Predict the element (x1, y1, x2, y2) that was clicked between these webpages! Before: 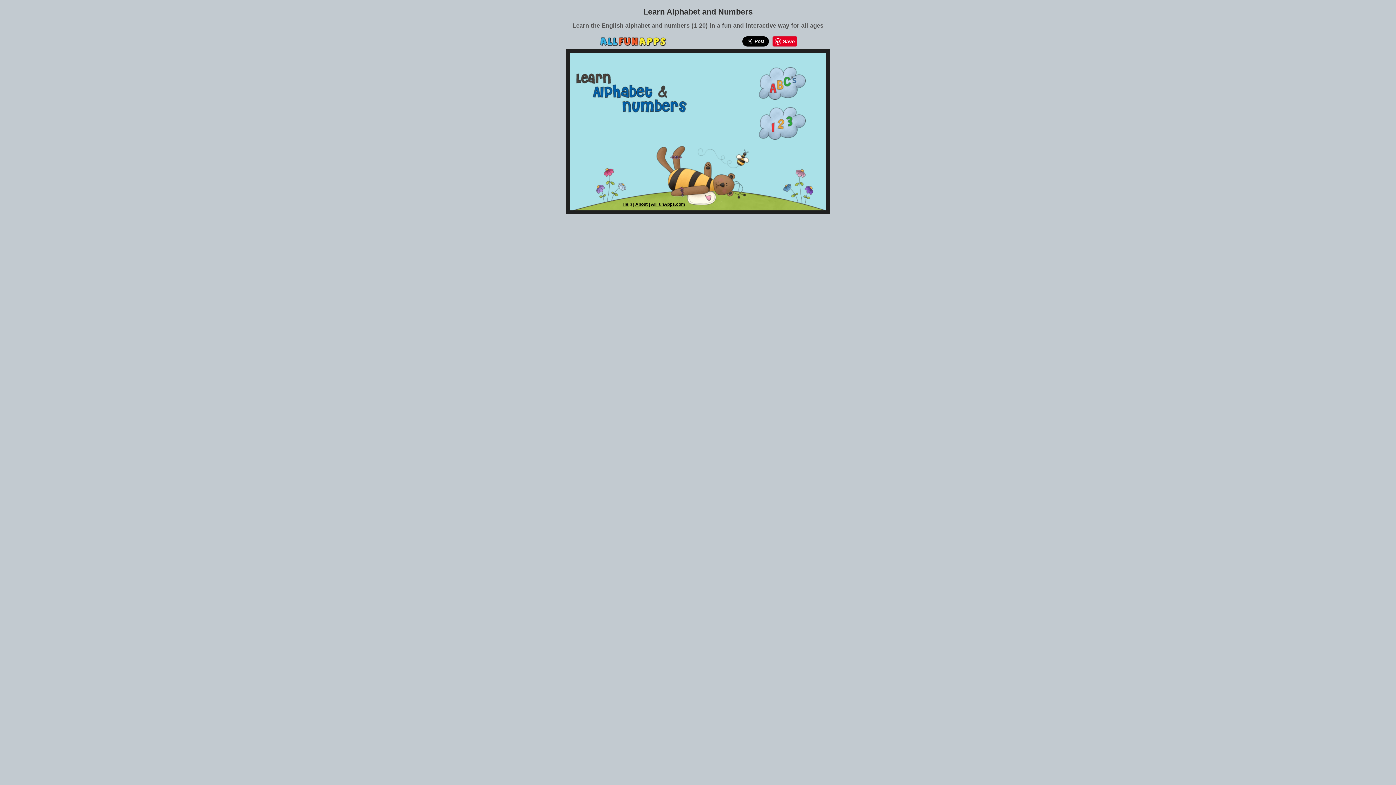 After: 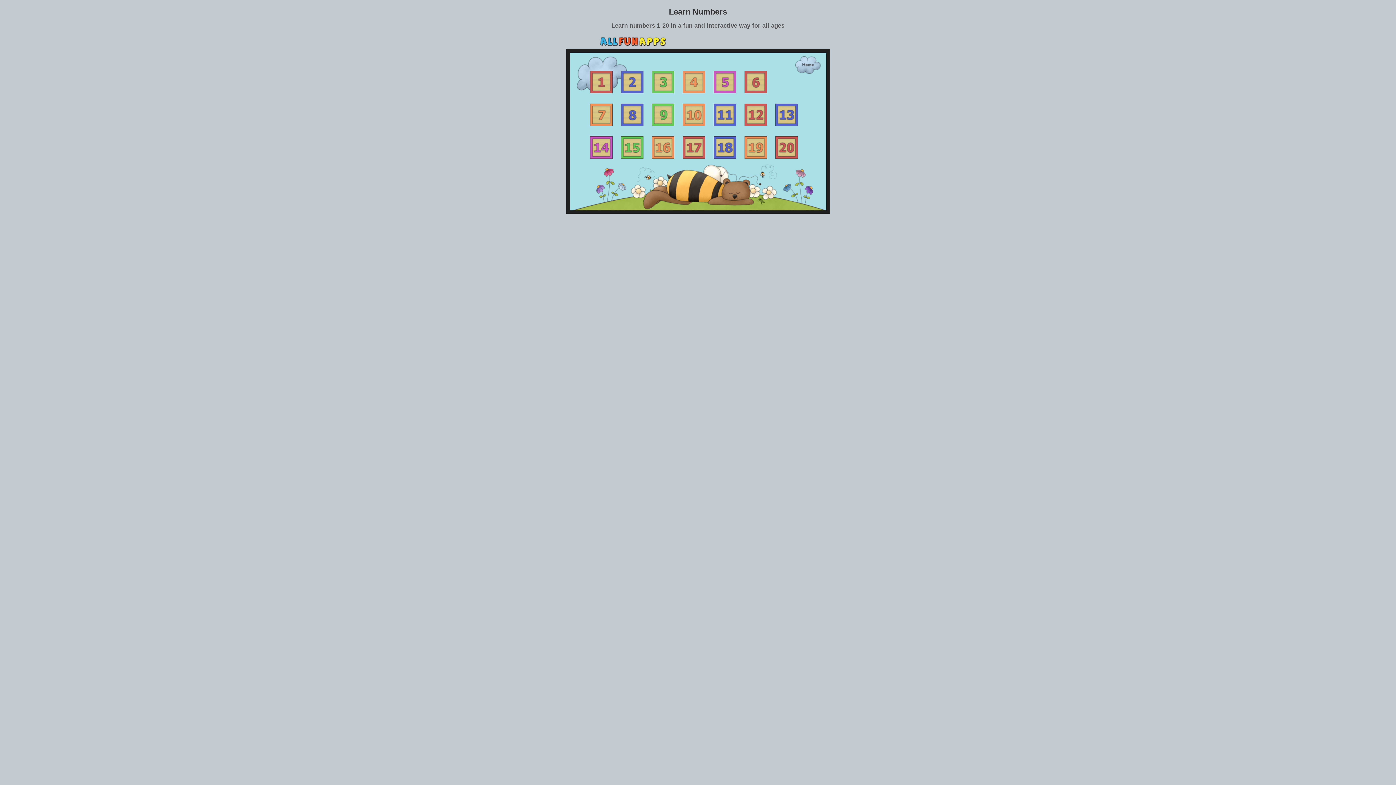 Action: bbox: (759, 135, 805, 140)